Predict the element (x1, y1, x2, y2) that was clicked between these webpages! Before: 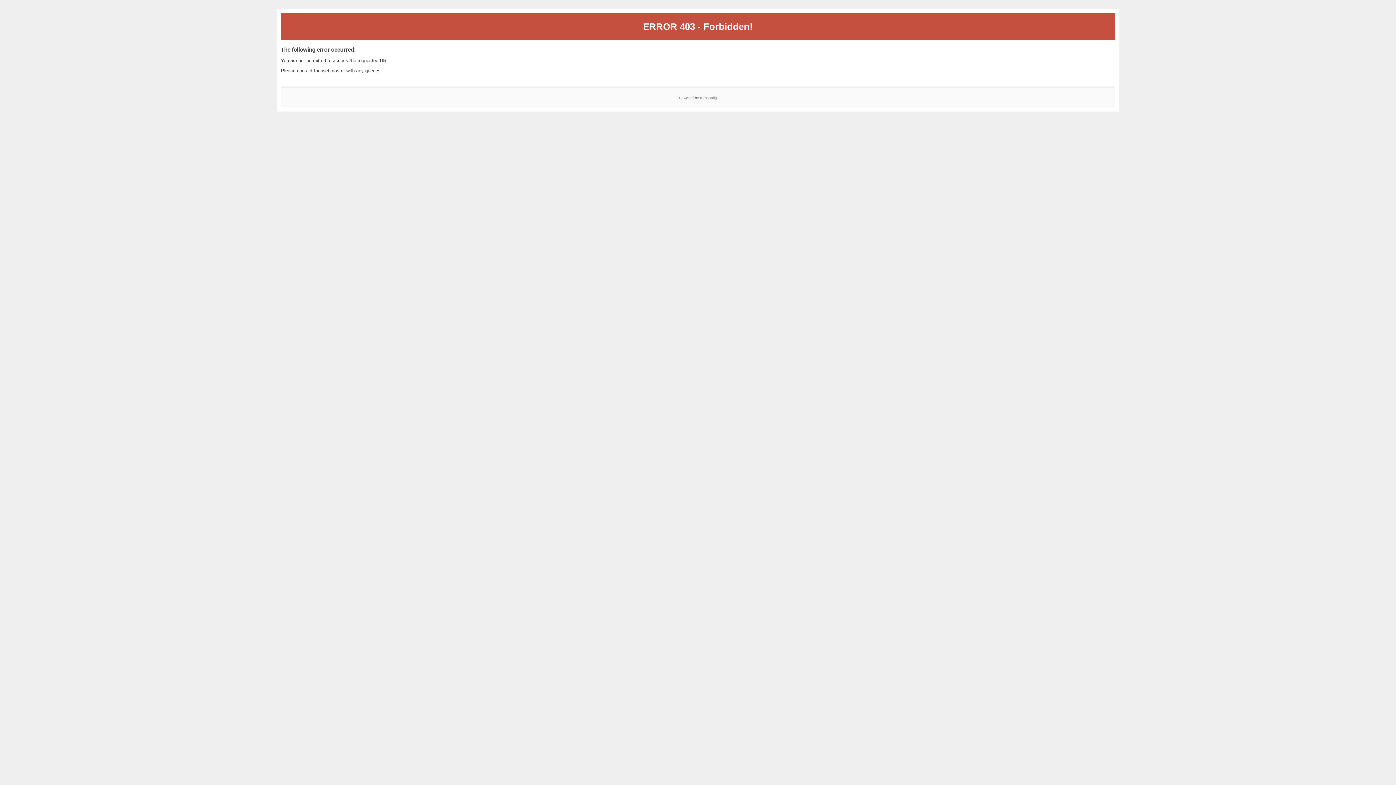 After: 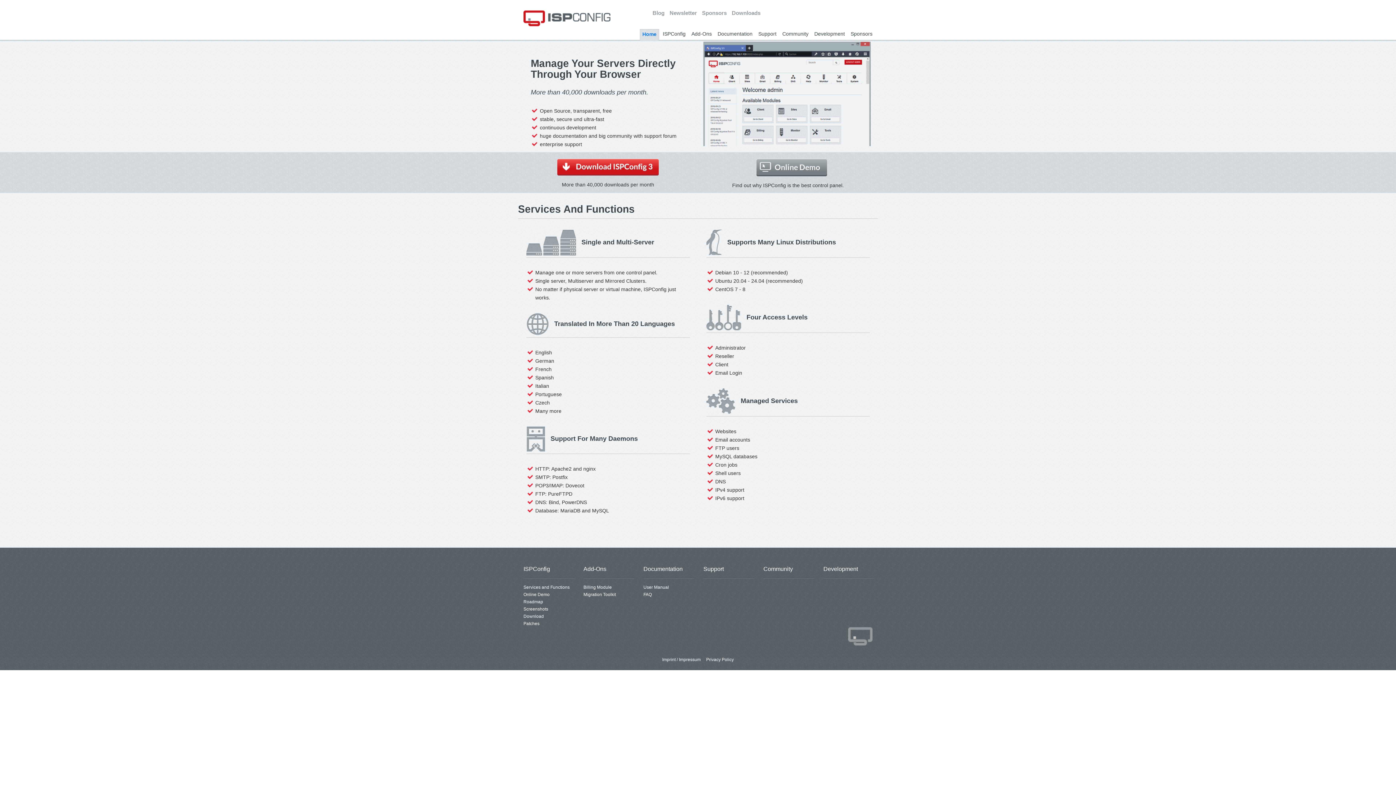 Action: bbox: (700, 95, 717, 99) label: ISPConfig